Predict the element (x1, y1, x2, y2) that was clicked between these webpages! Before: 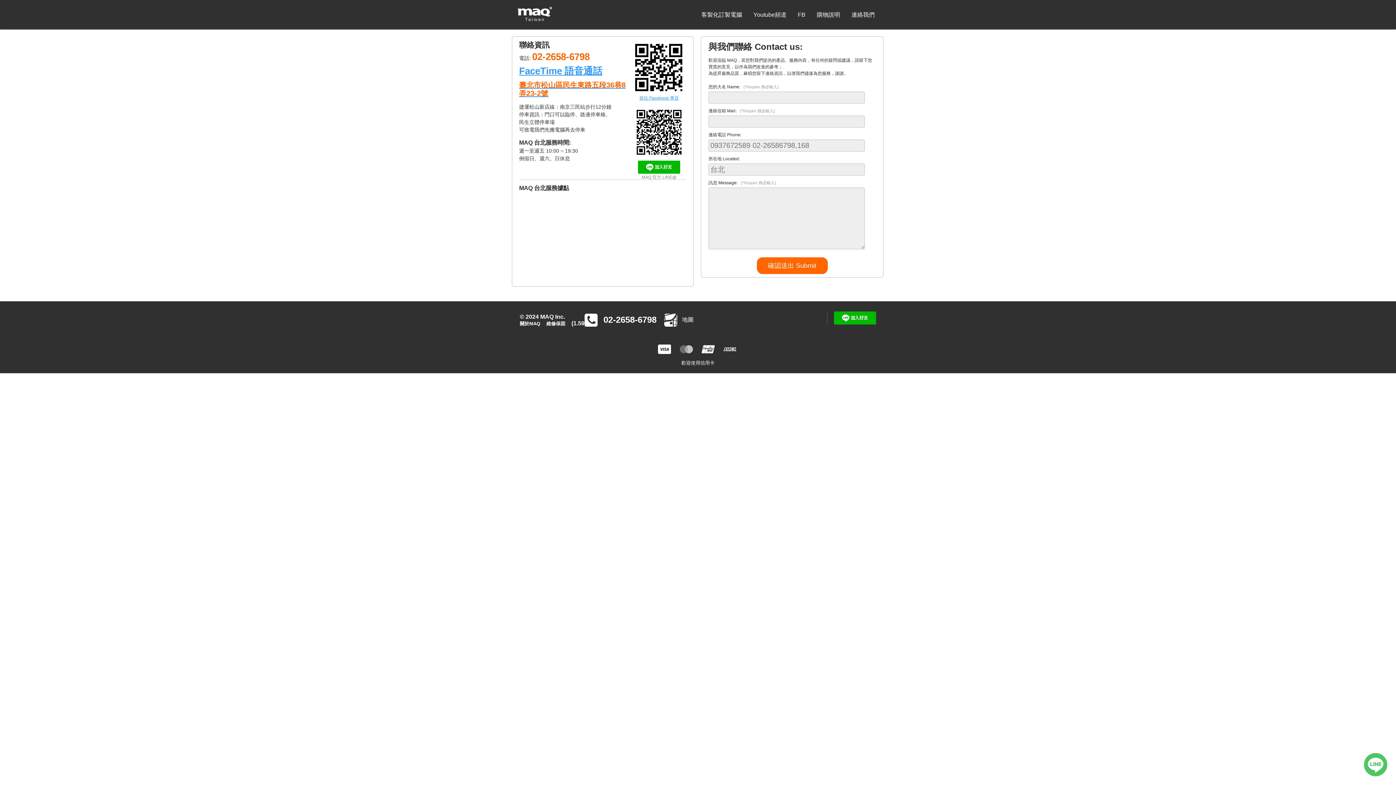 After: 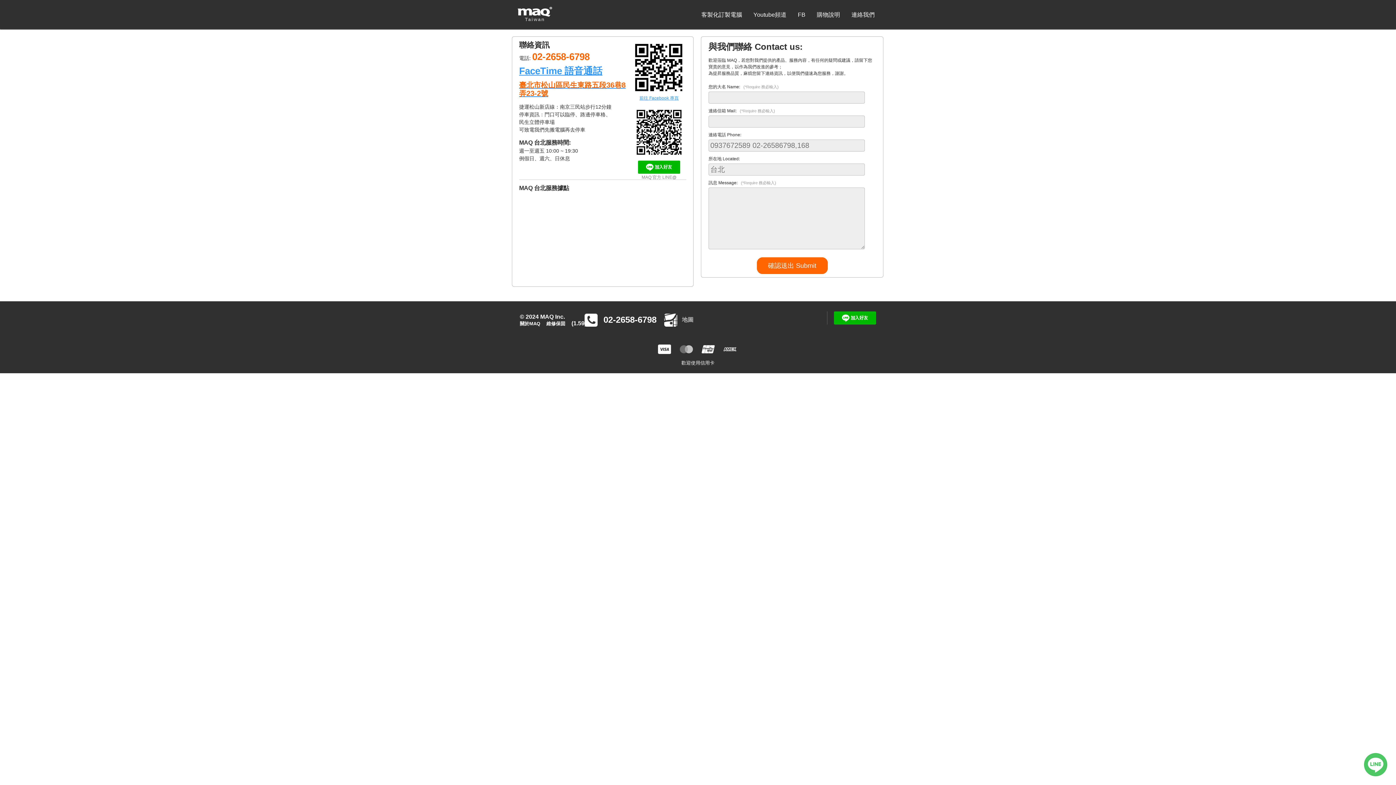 Action: bbox: (723, 335, 738, 354)